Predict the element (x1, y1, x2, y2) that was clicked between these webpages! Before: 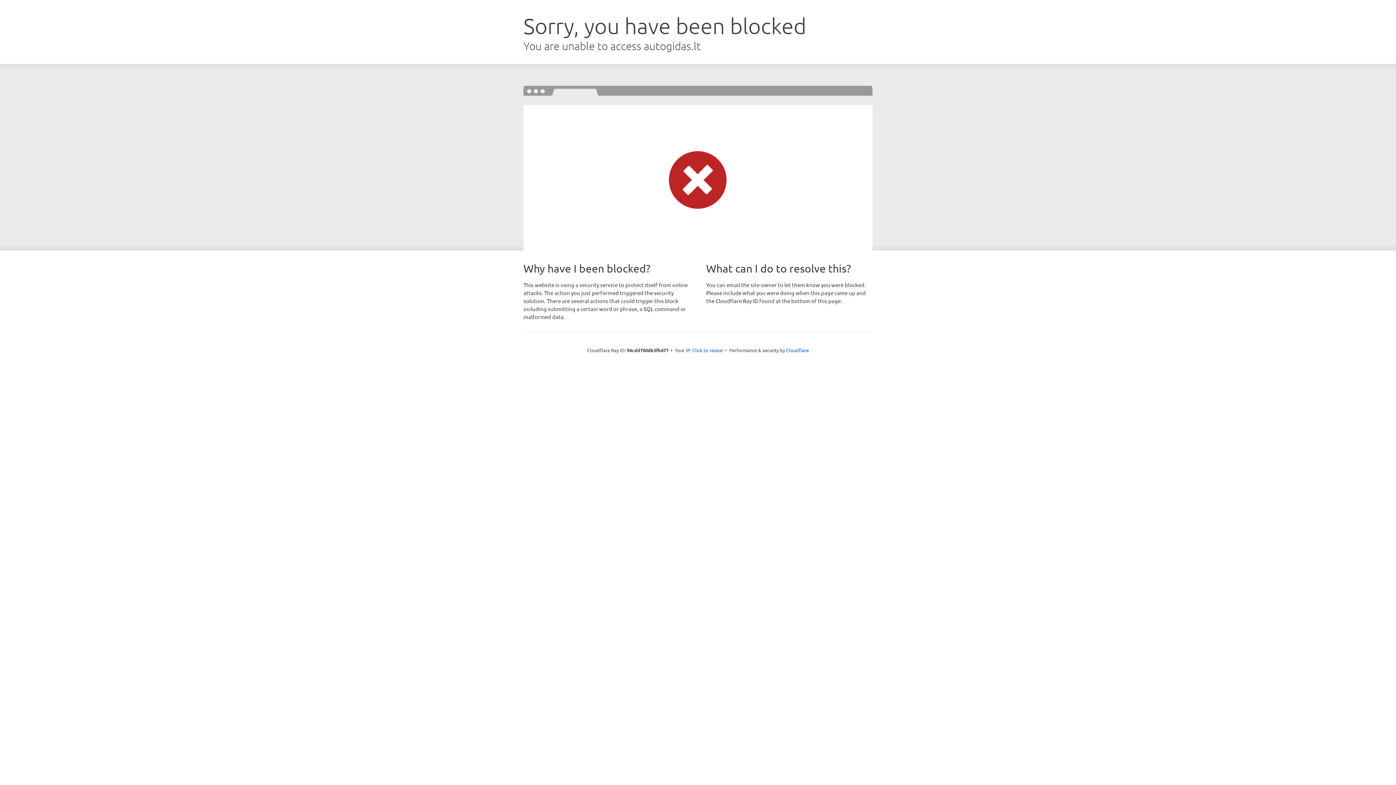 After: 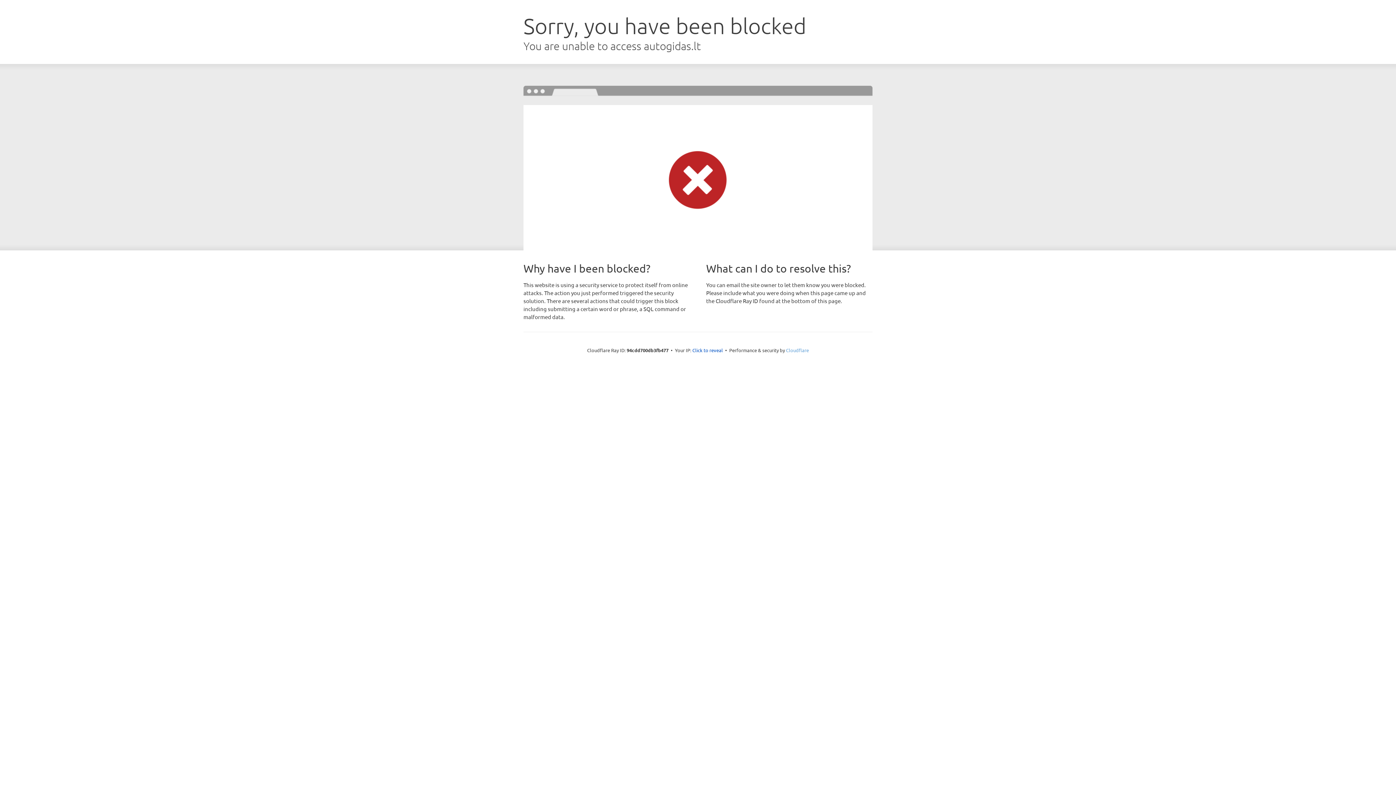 Action: bbox: (786, 347, 809, 353) label: Cloudflare